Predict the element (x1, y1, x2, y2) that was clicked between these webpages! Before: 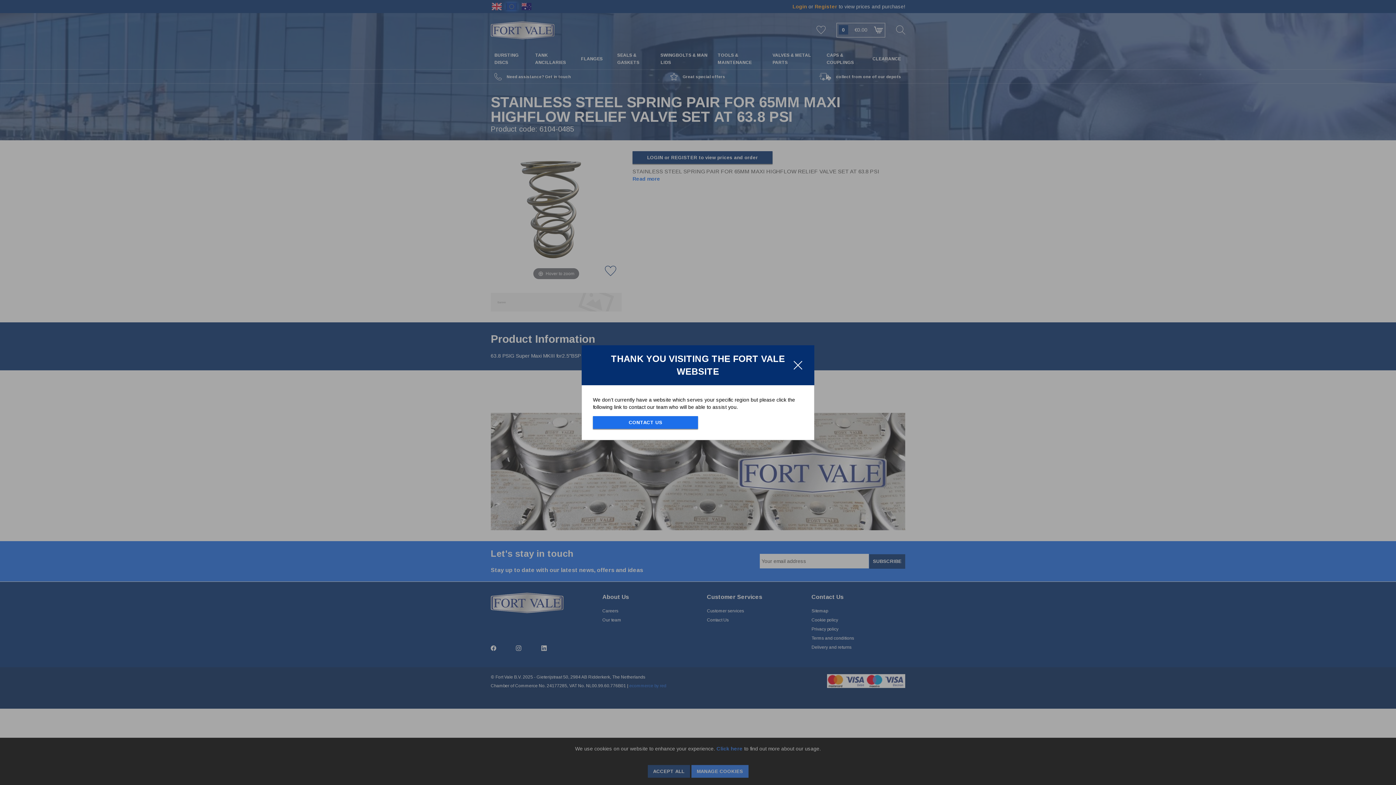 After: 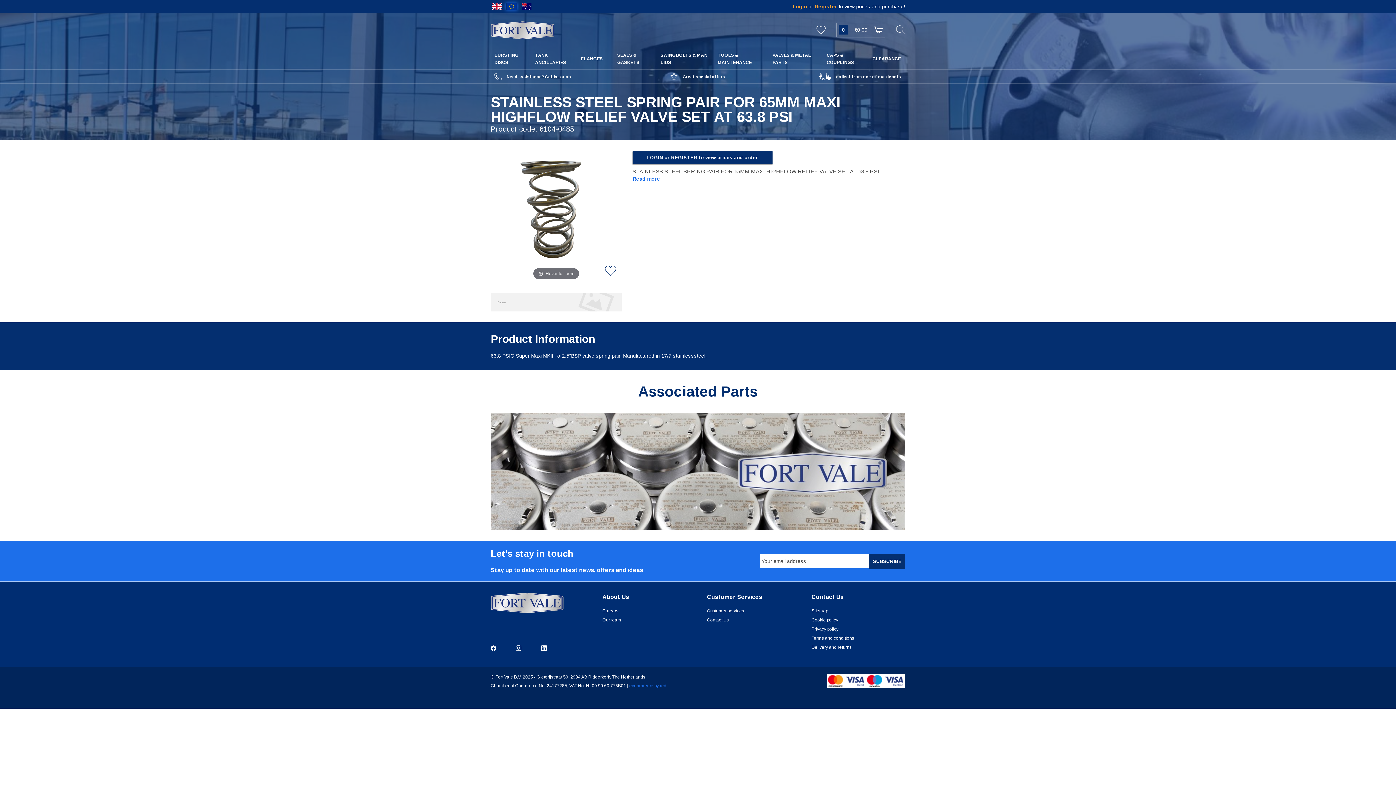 Action: bbox: (790, 358, 805, 372)